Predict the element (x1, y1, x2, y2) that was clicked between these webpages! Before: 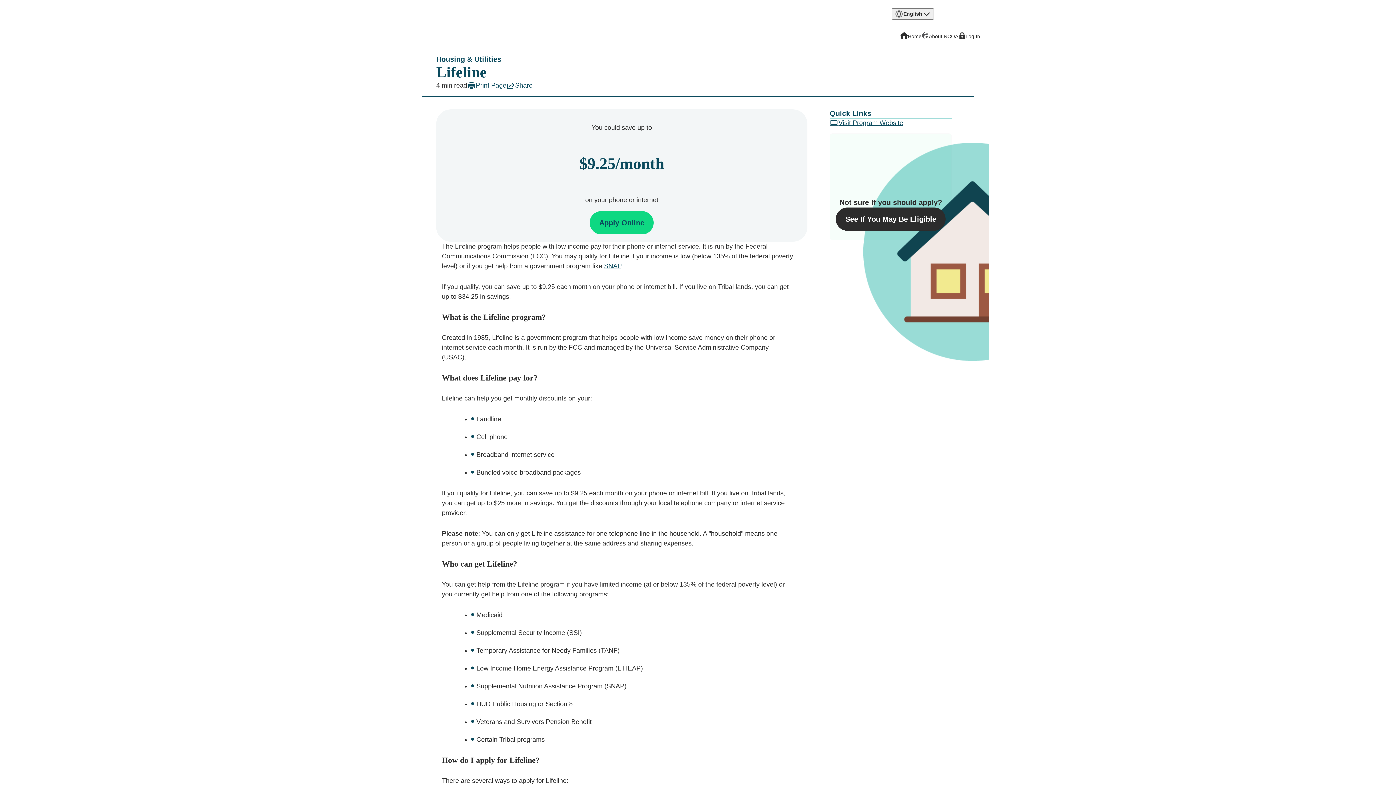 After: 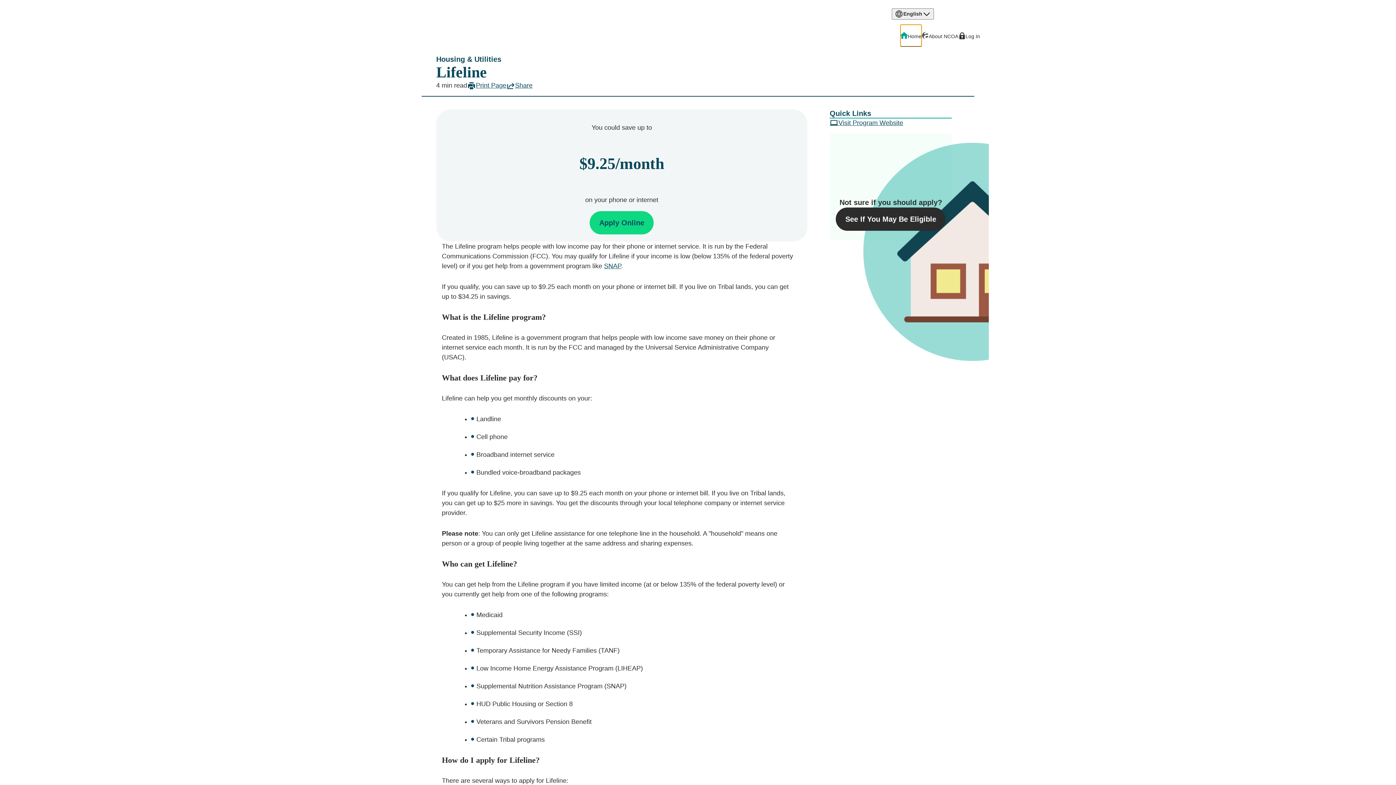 Action: bbox: (900, 24, 921, 46) label: Click Here to go toHome